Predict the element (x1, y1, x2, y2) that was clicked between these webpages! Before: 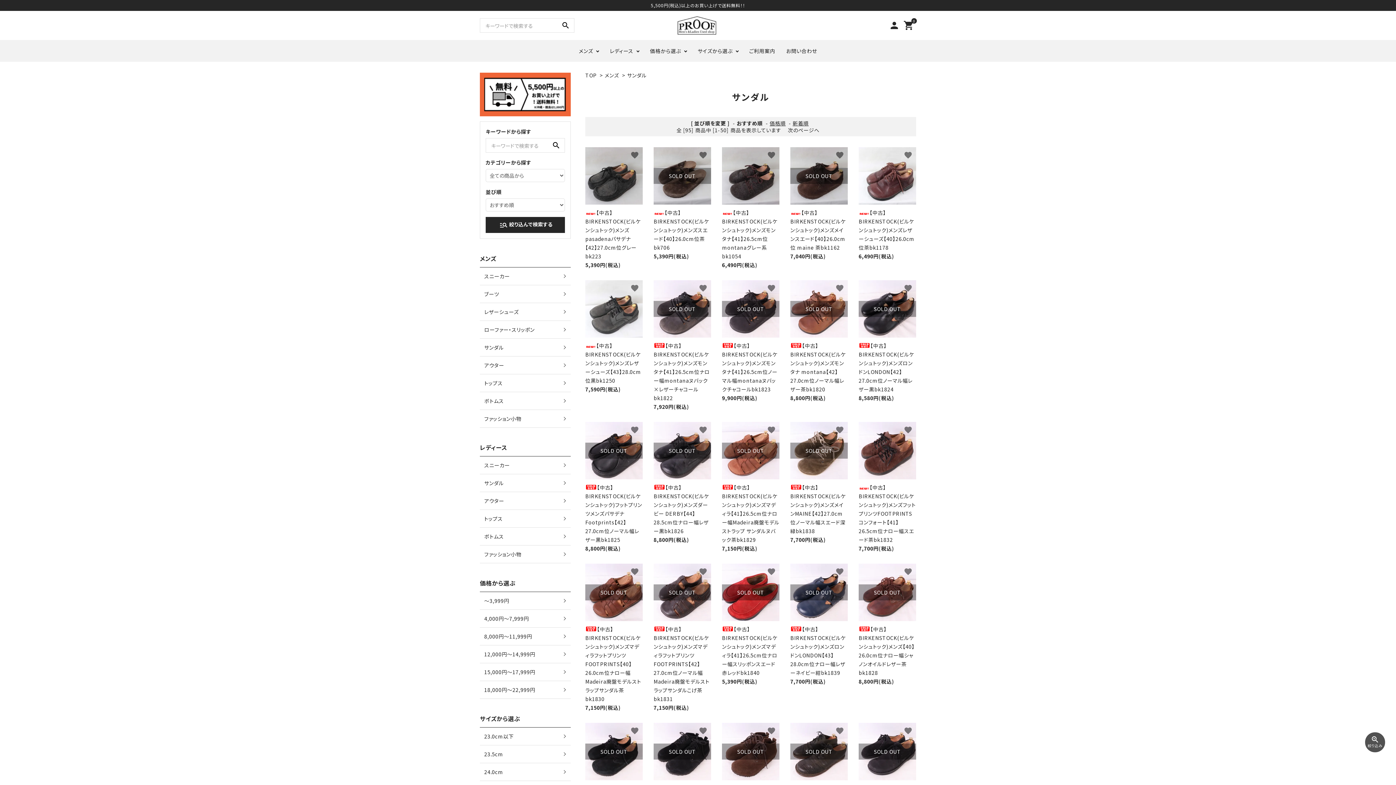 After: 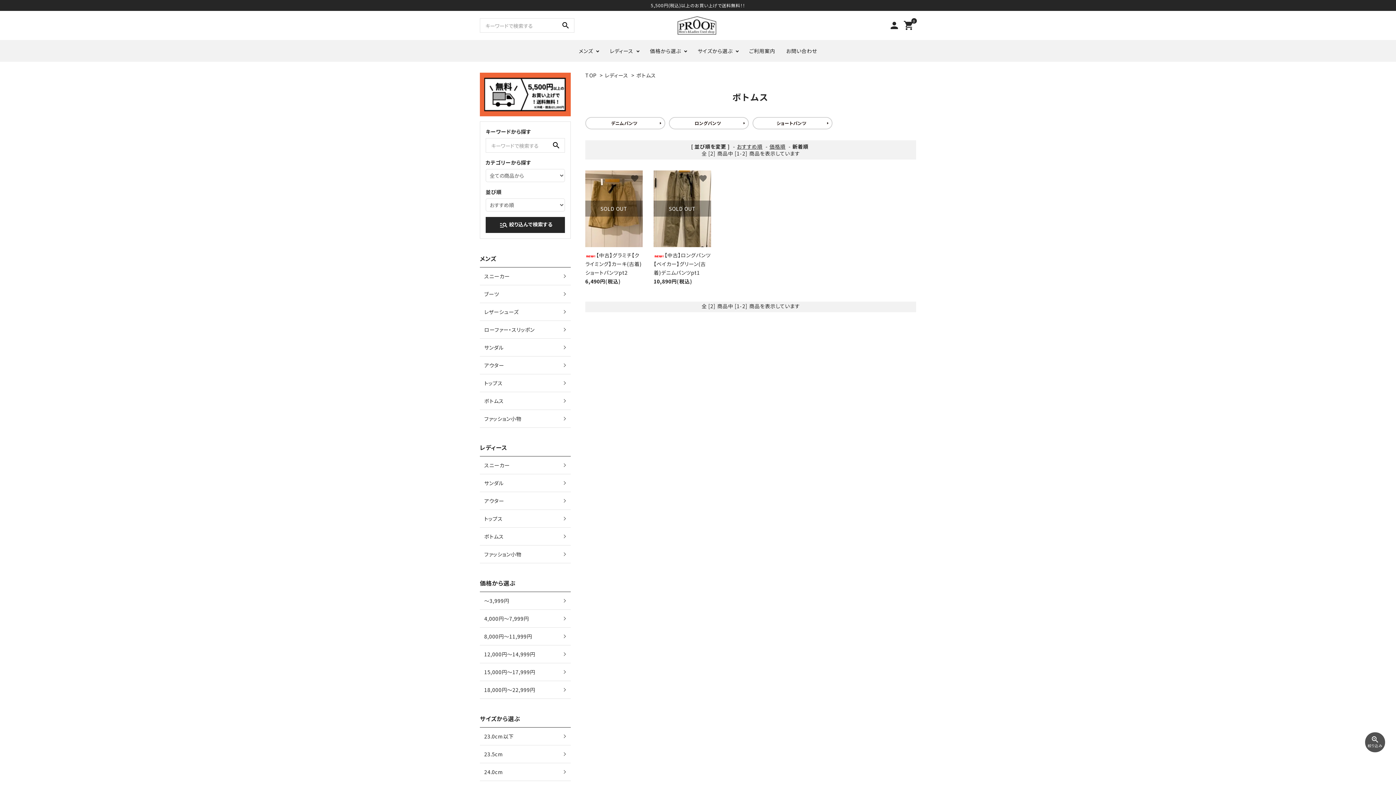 Action: bbox: (480, 528, 570, 545) label: ボトムス